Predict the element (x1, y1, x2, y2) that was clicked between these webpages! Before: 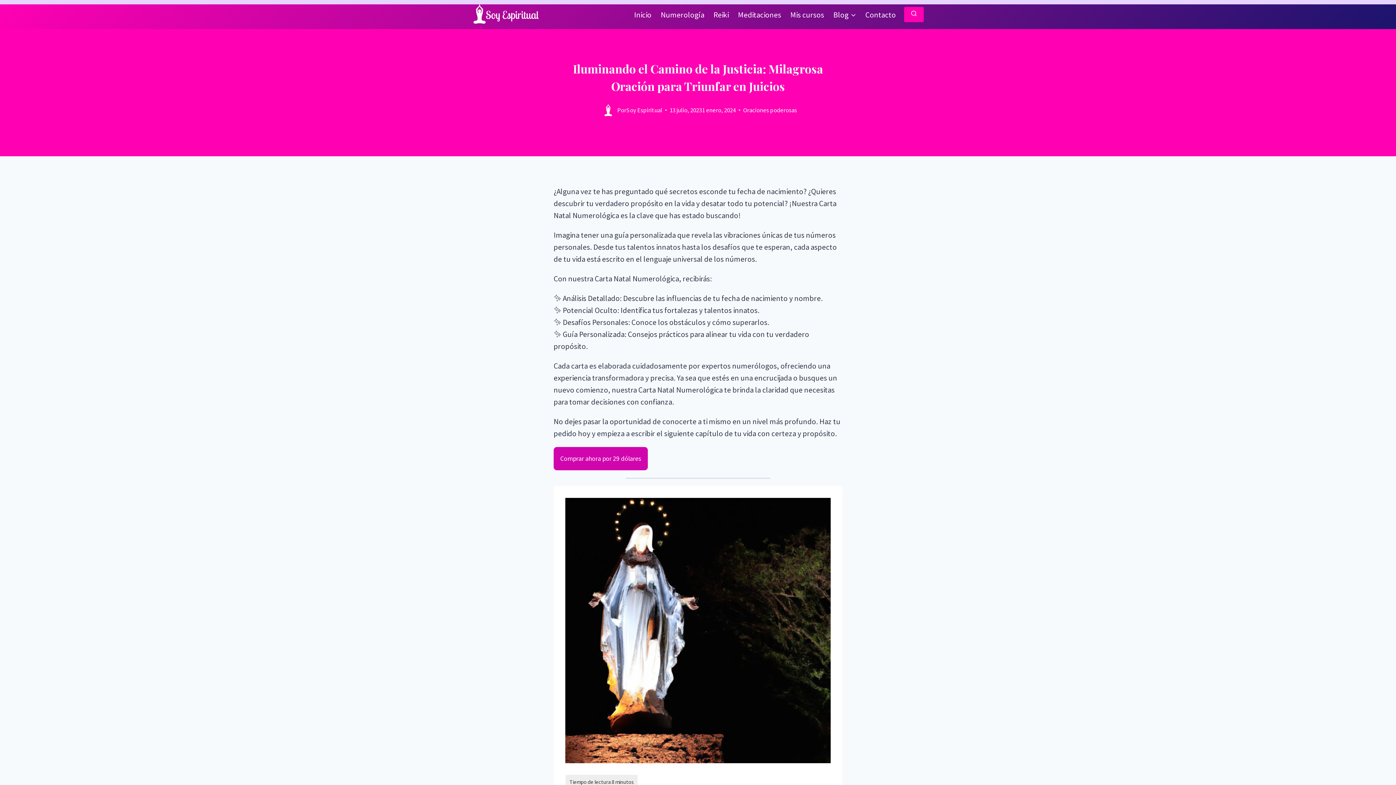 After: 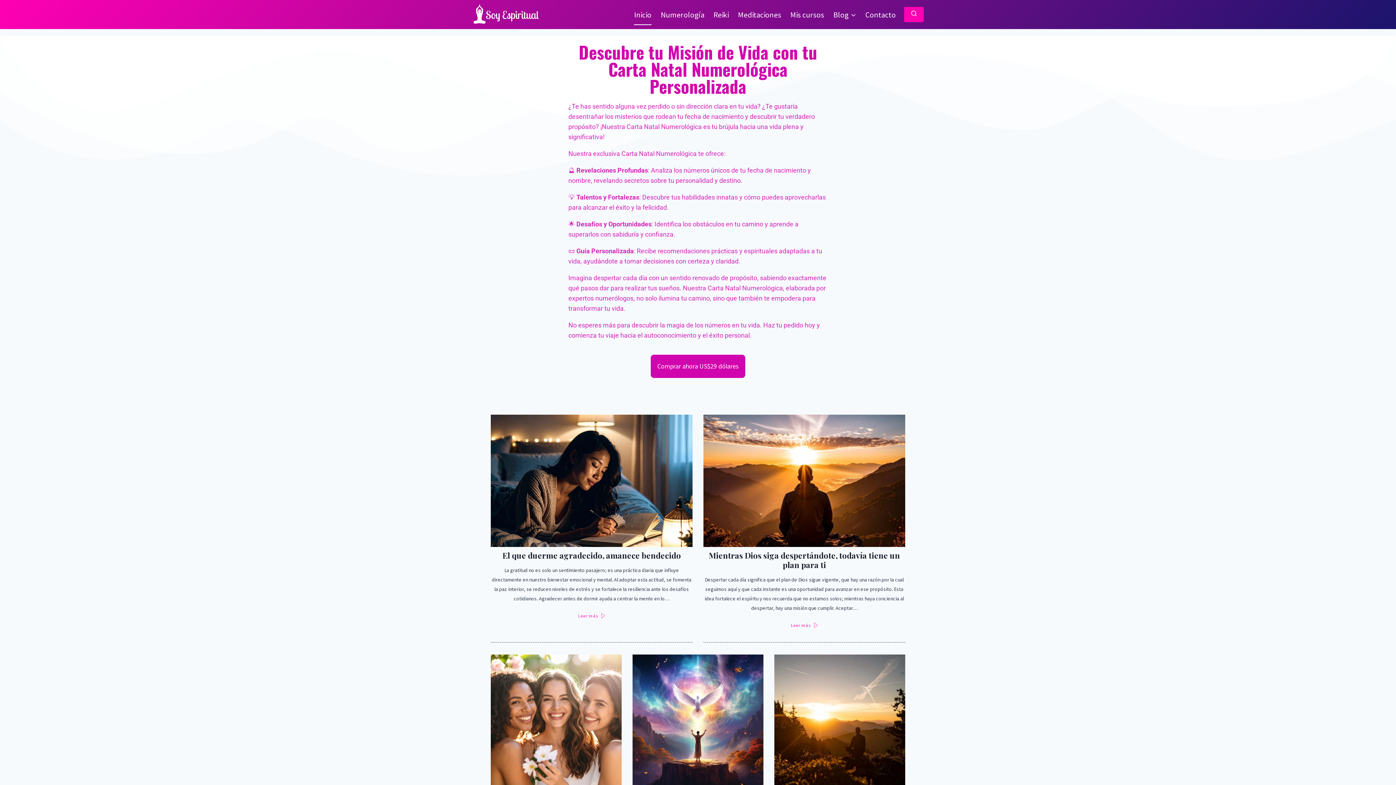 Action: bbox: (626, 106, 662, 114) label: Soy Espiritual